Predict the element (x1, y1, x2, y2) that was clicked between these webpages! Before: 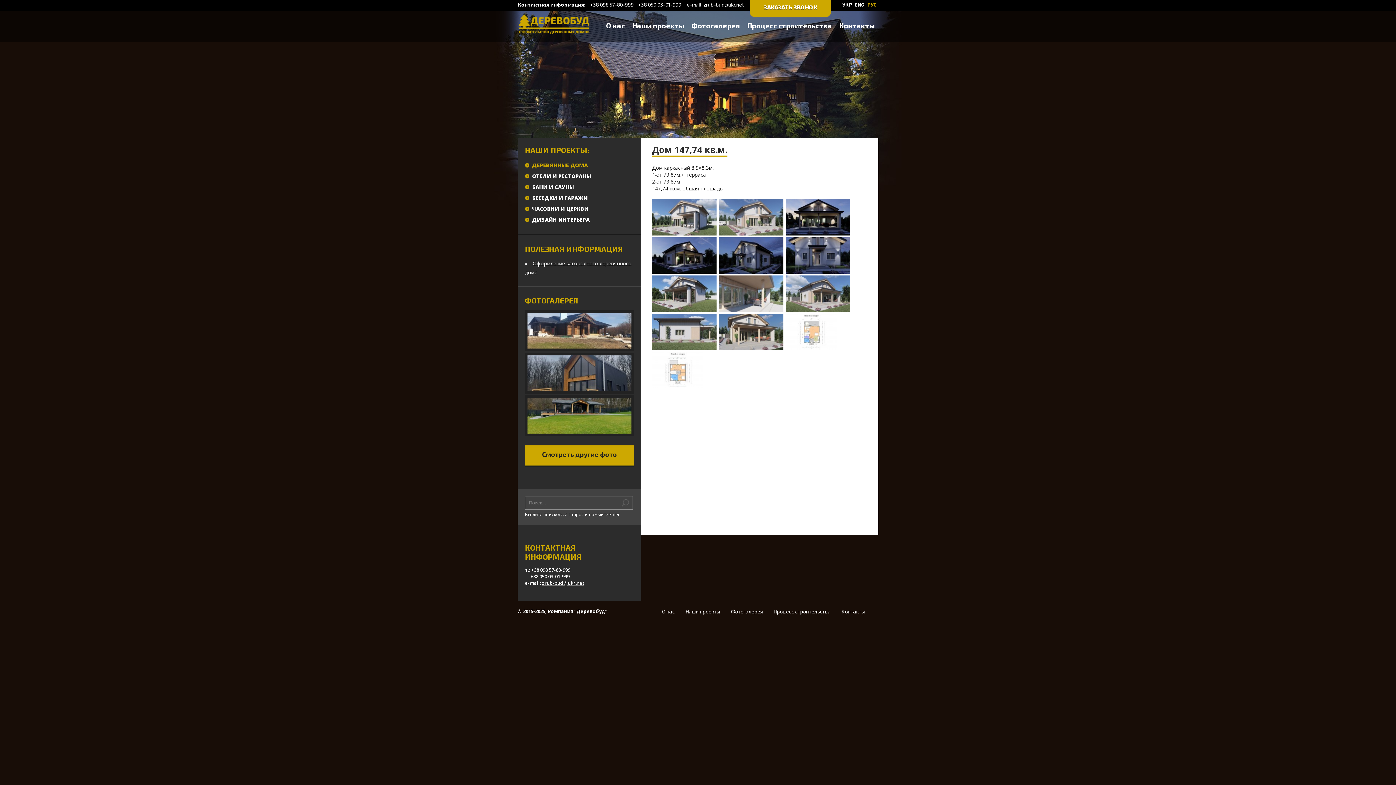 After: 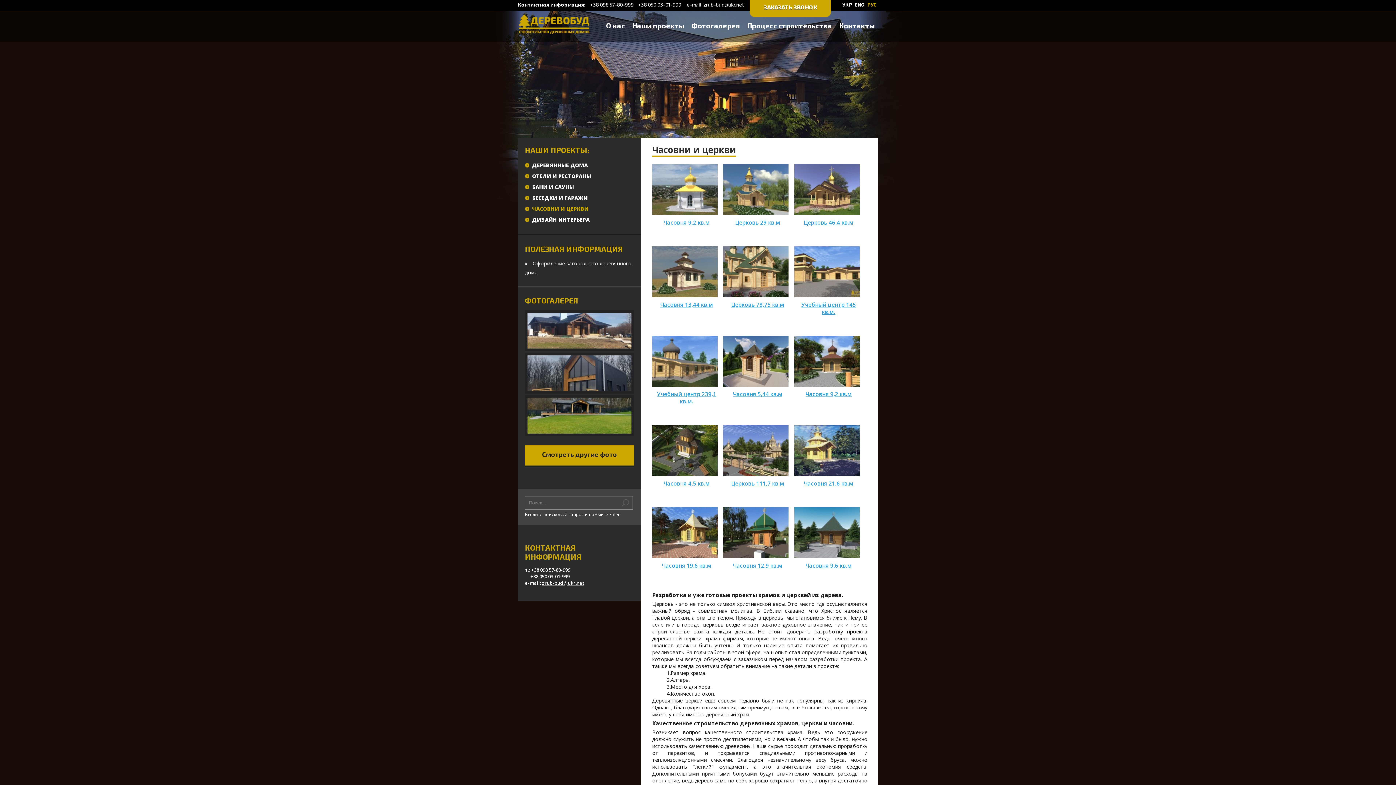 Action: label: ЧАСОВНИ И ЦЕРКВИ bbox: (532, 205, 588, 212)